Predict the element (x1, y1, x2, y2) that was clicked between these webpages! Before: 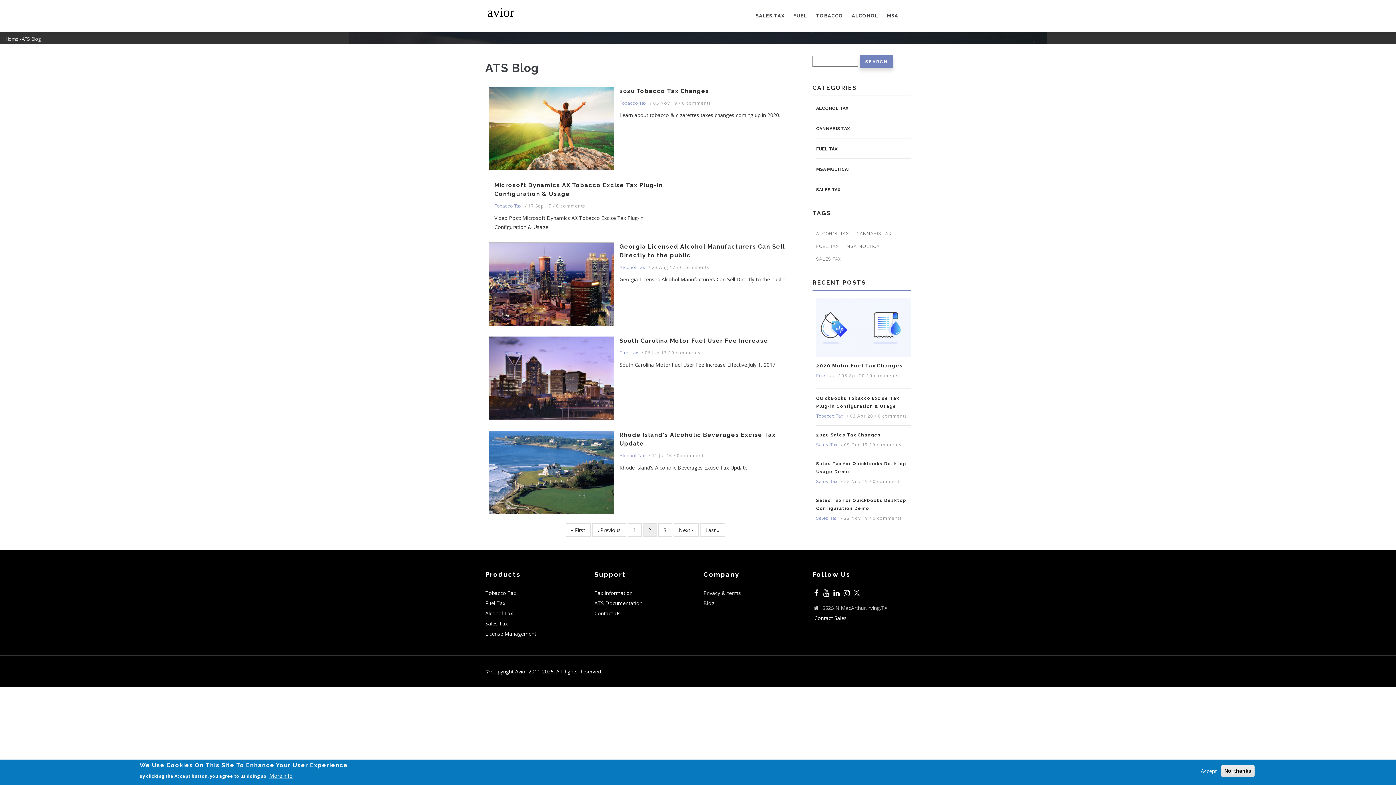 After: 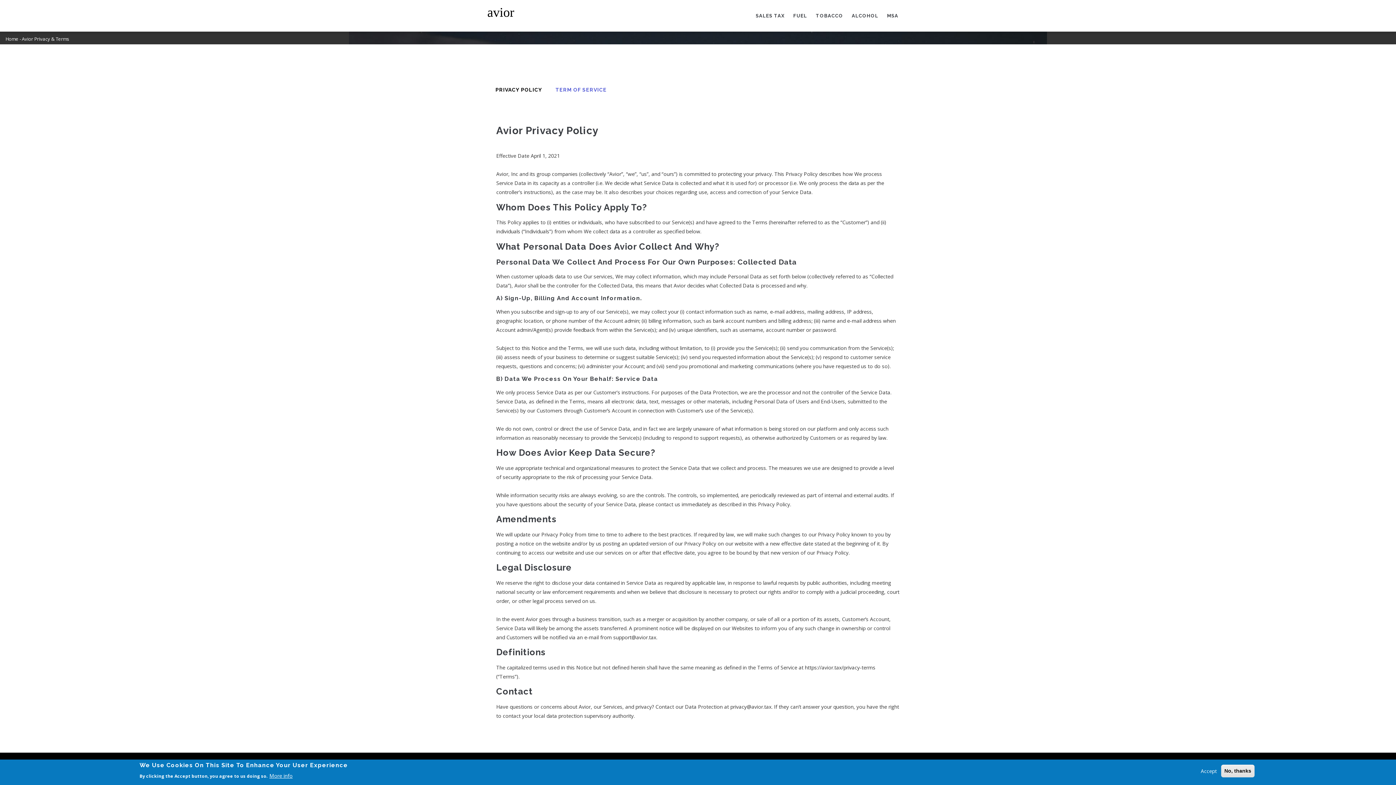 Action: bbox: (703, 589, 741, 596) label: Privacy & terms